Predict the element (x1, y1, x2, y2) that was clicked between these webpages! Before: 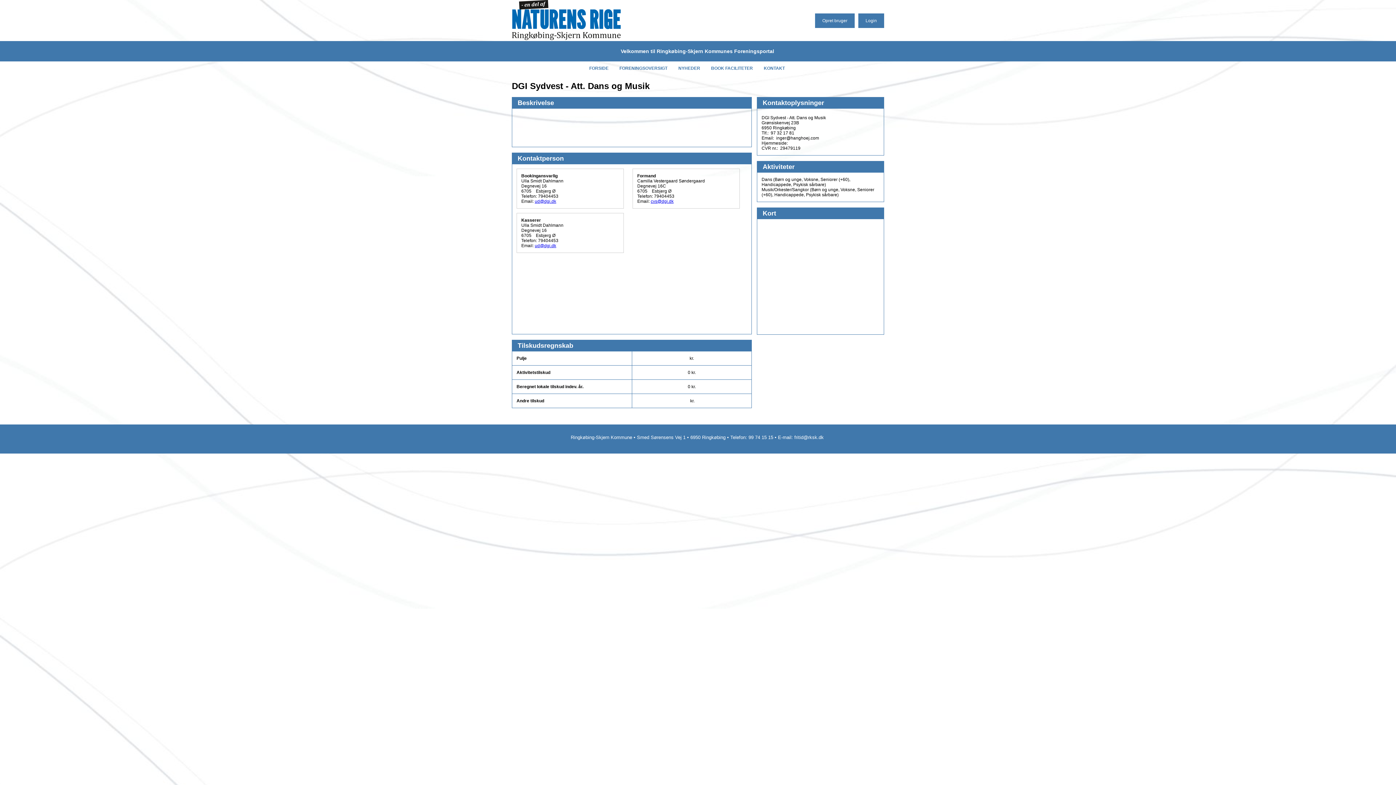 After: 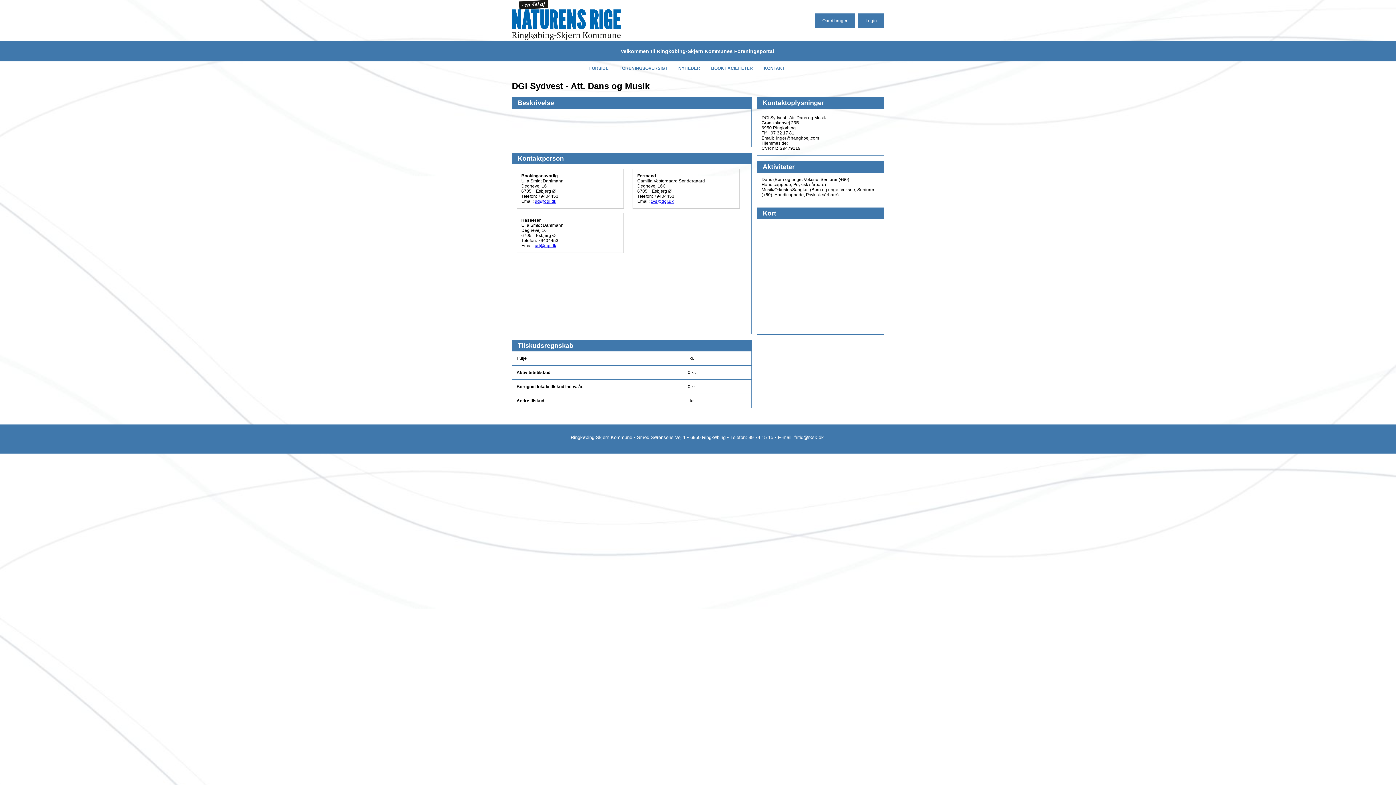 Action: bbox: (650, 198, 673, 204) label: cvs@dgi.dk